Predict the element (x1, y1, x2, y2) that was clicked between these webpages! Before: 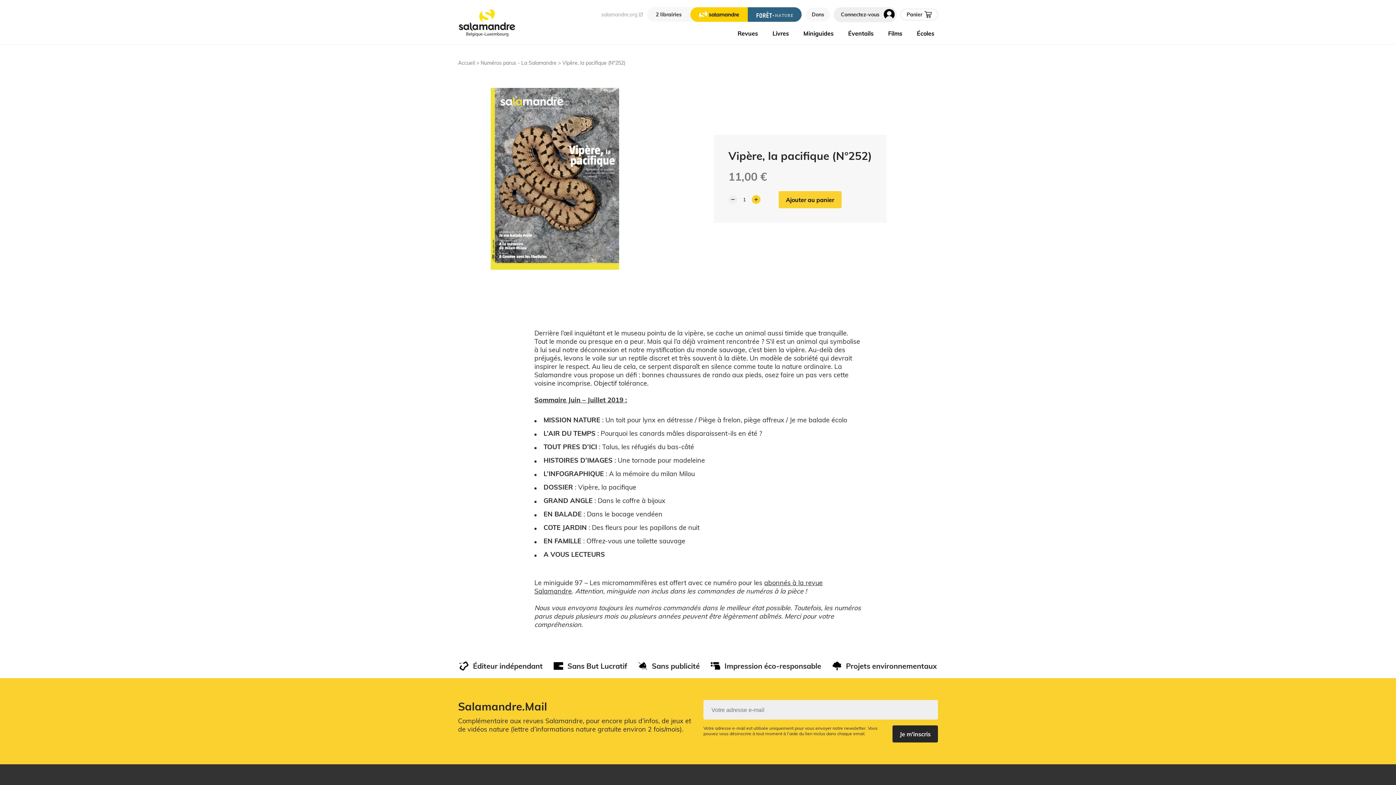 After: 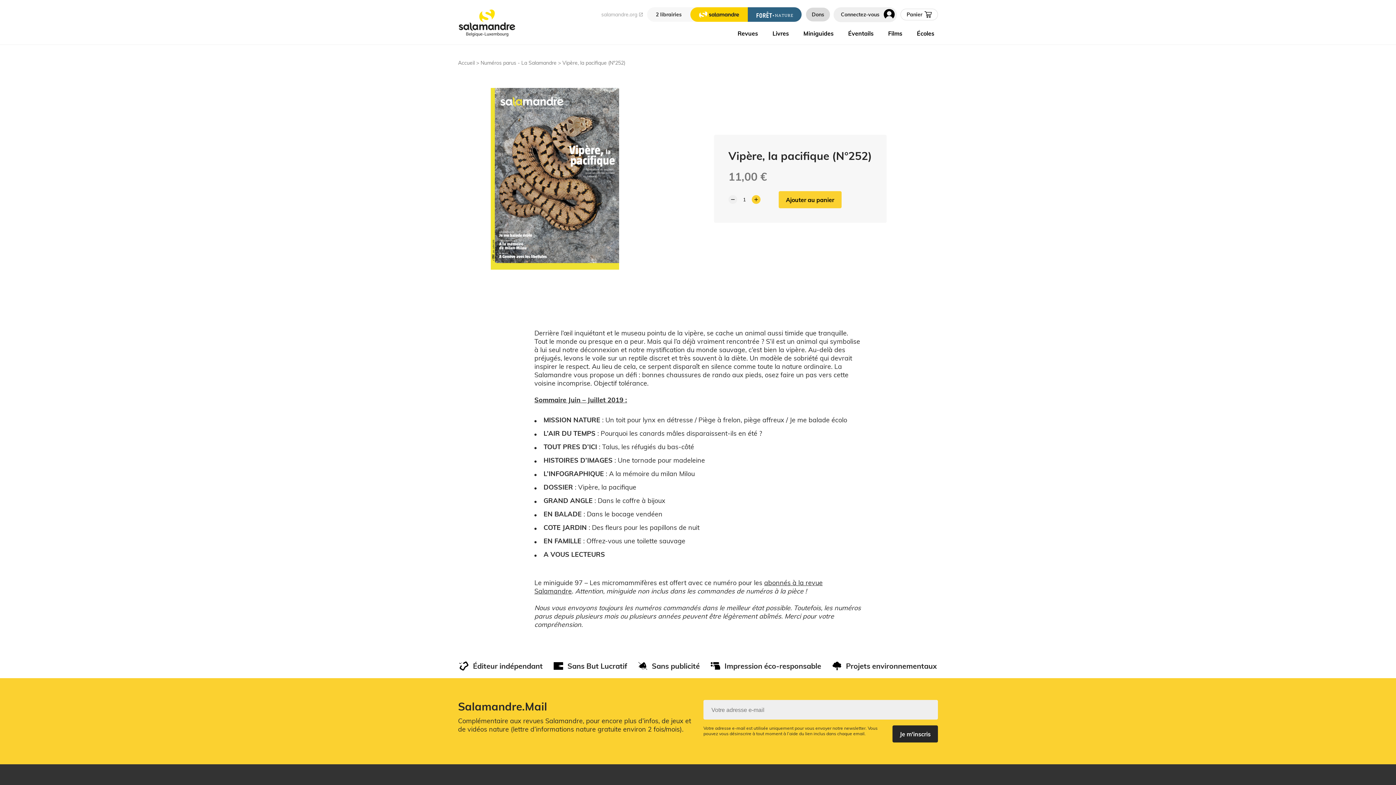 Action: label: Dons bbox: (806, 7, 830, 21)